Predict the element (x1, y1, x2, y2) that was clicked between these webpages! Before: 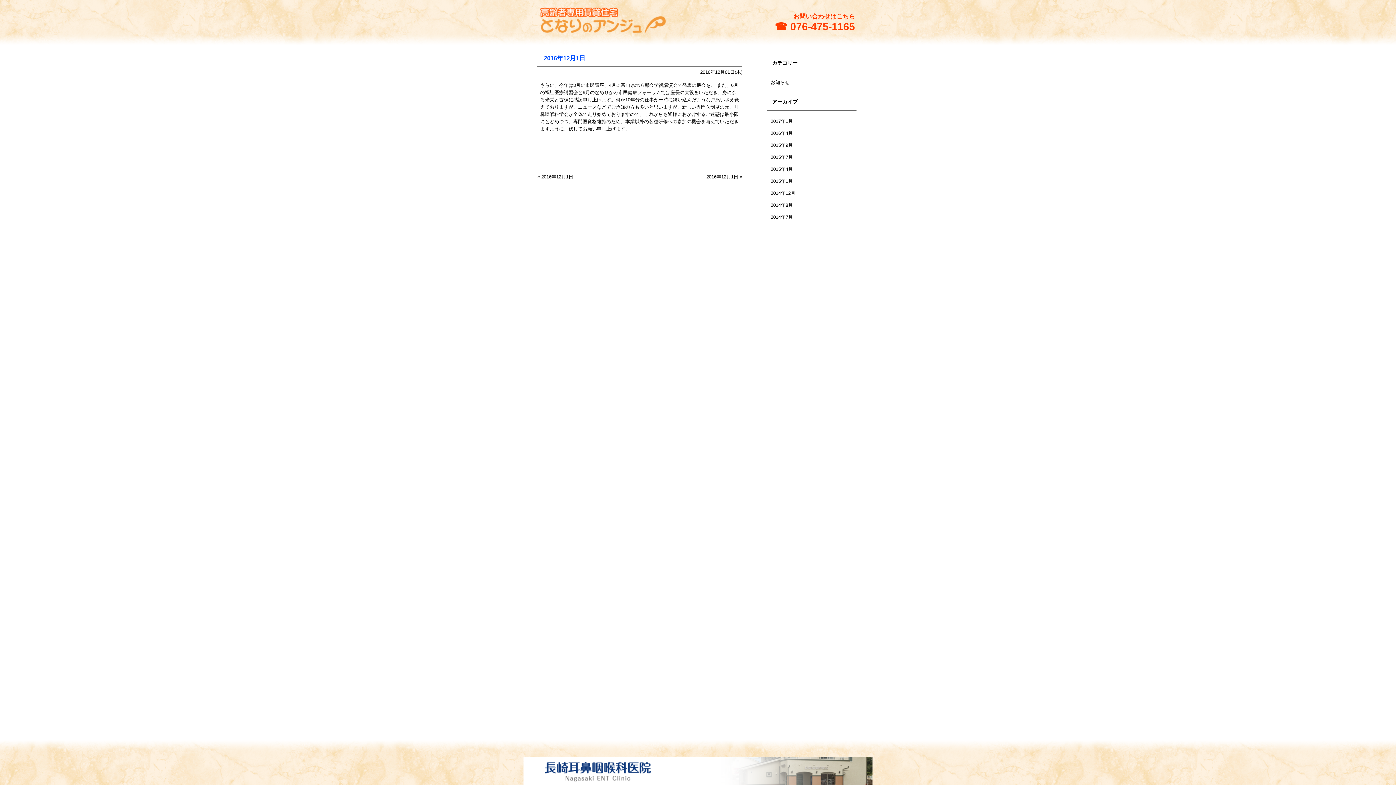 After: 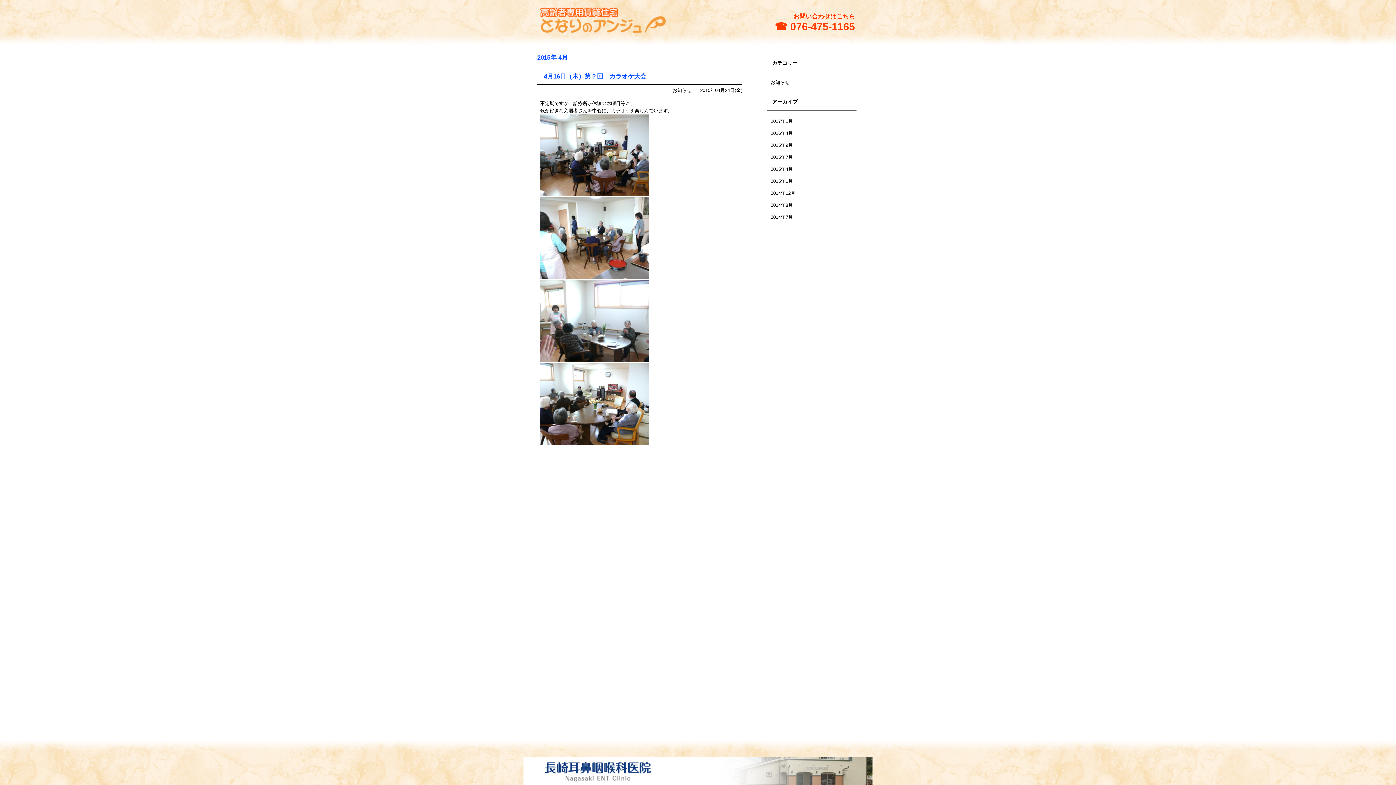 Action: bbox: (767, 164, 796, 173) label: 2015年4月